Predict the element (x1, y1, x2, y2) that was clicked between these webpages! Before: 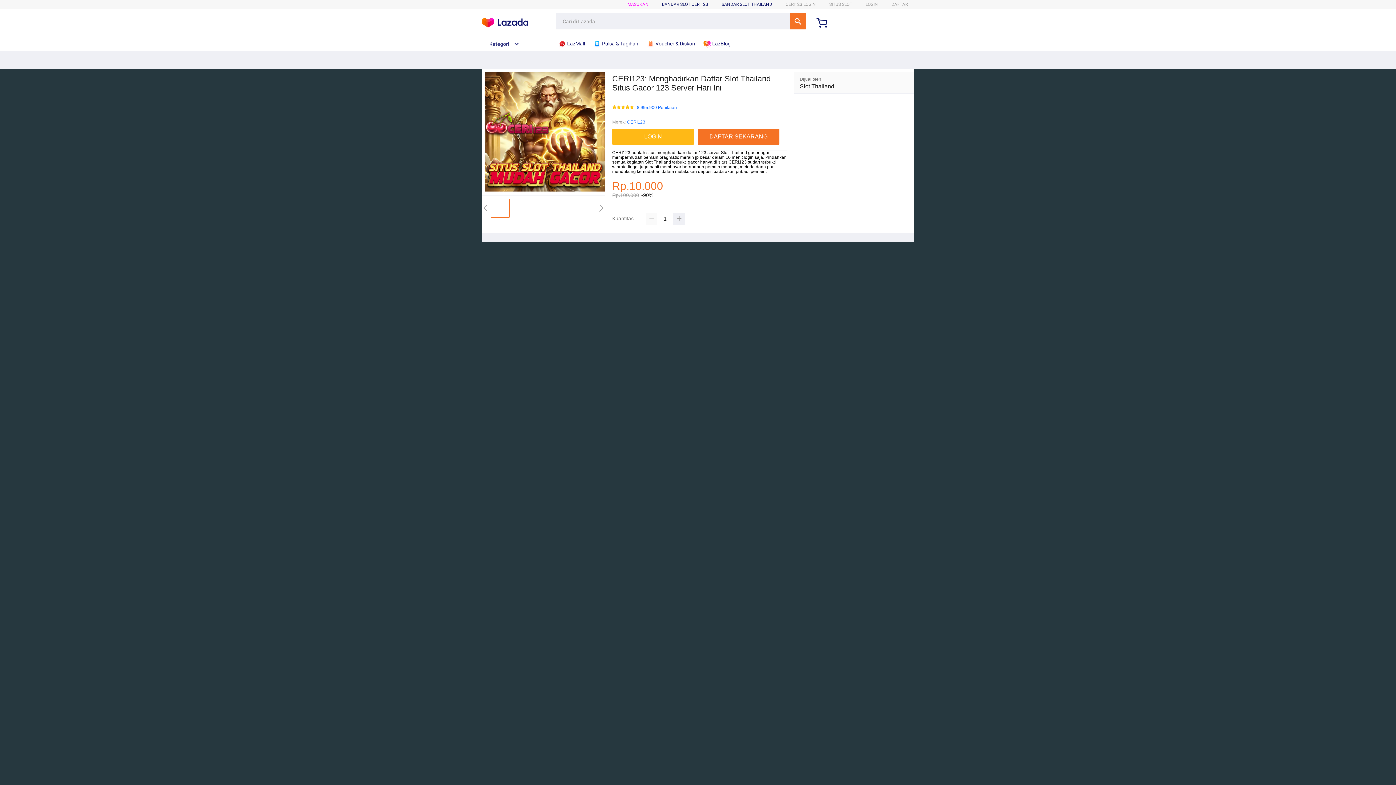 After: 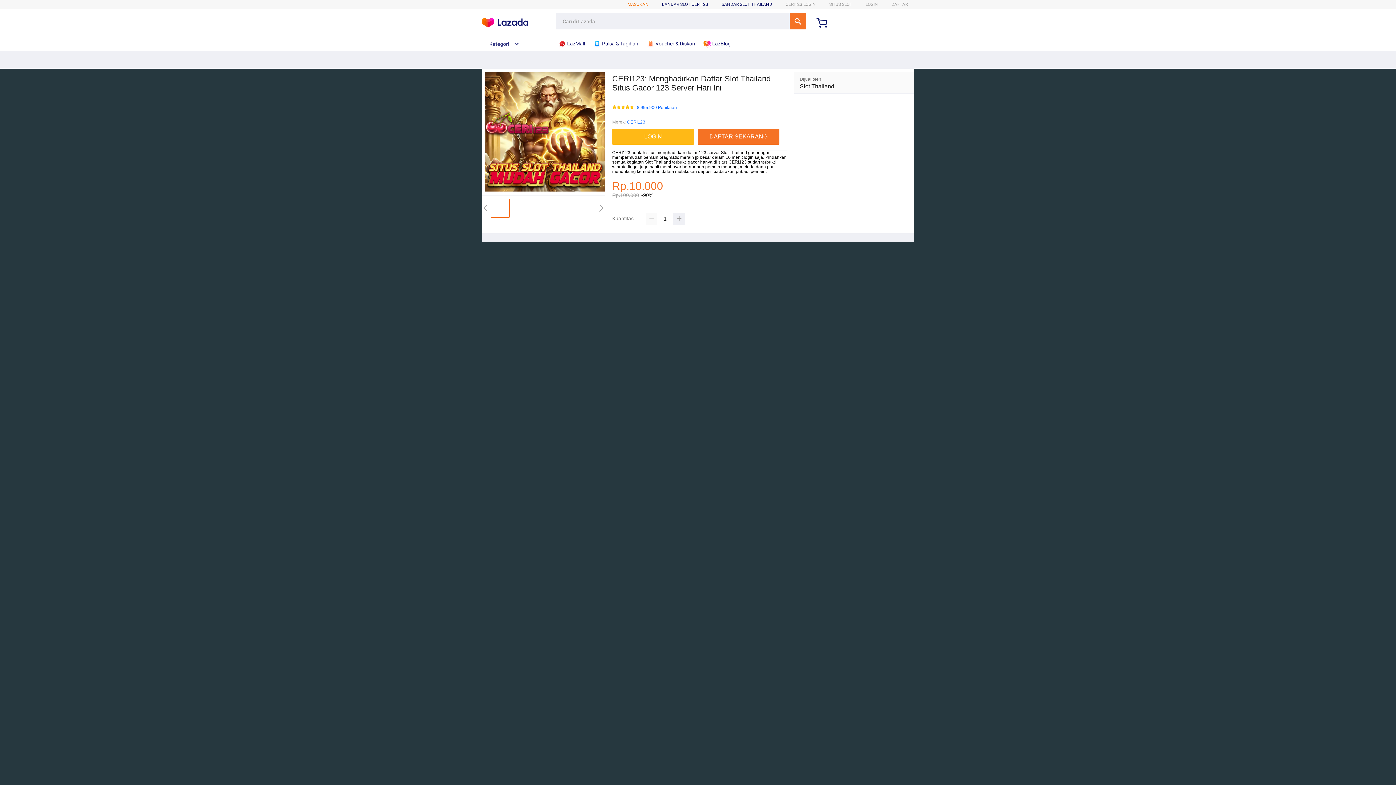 Action: bbox: (627, 1, 648, 6) label: MASUKAN